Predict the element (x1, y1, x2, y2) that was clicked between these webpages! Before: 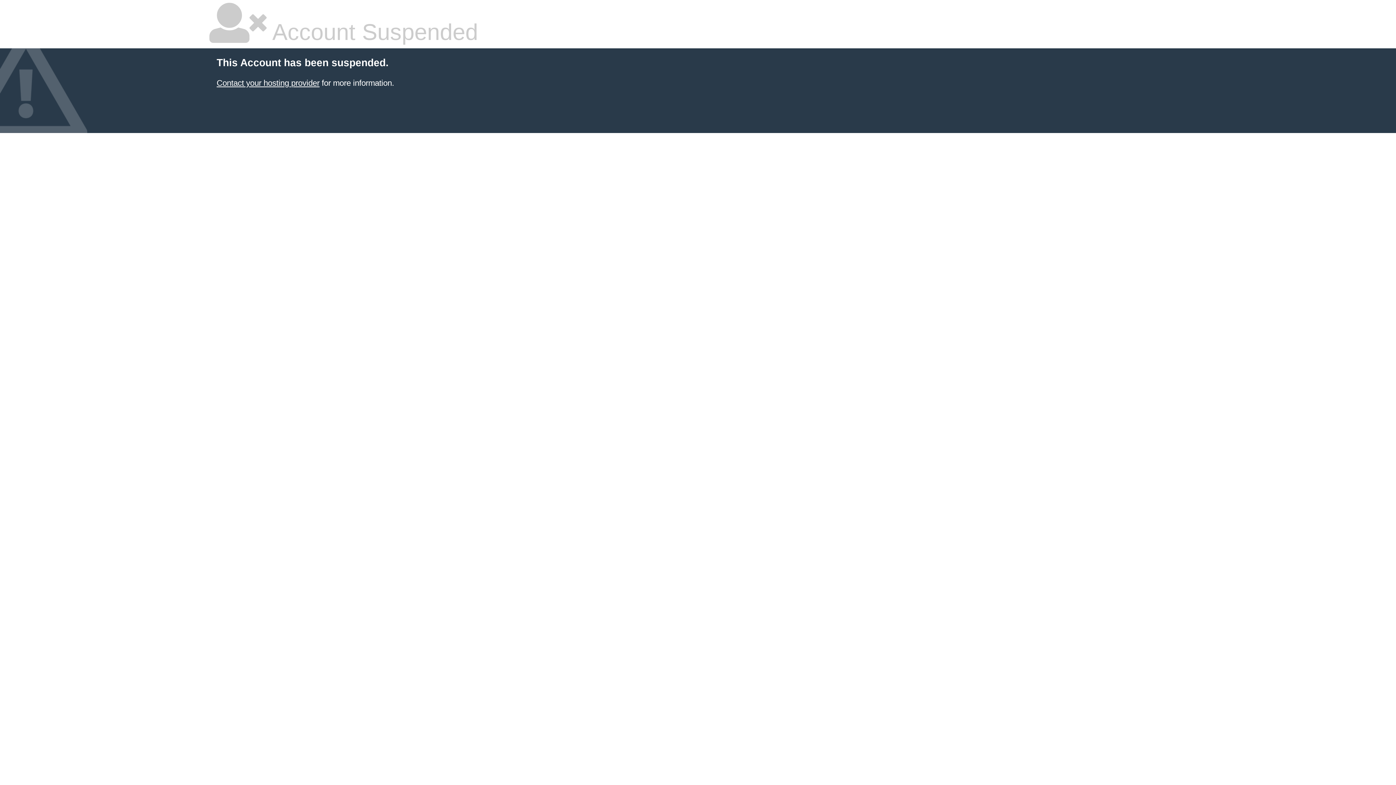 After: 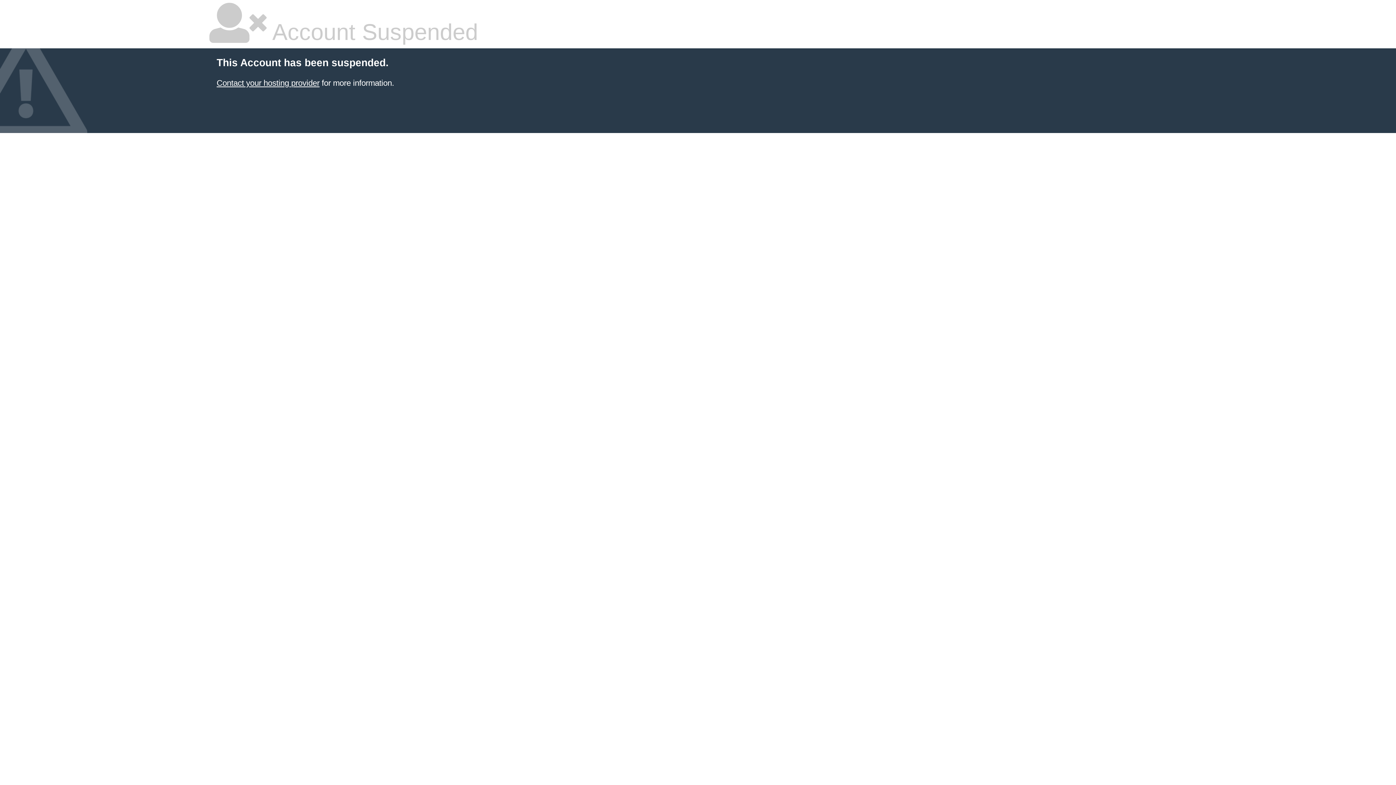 Action: bbox: (216, 78, 319, 87) label: Contact your hosting provider